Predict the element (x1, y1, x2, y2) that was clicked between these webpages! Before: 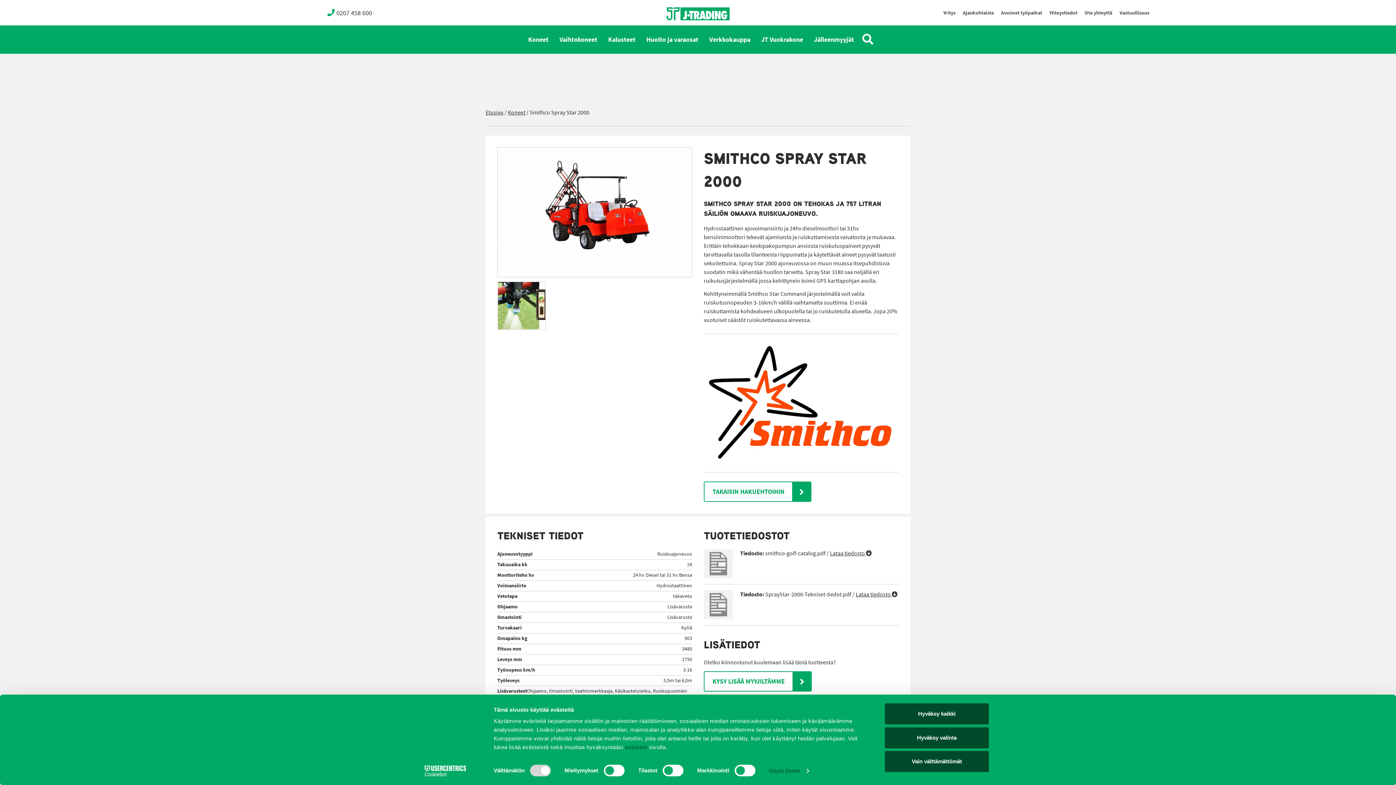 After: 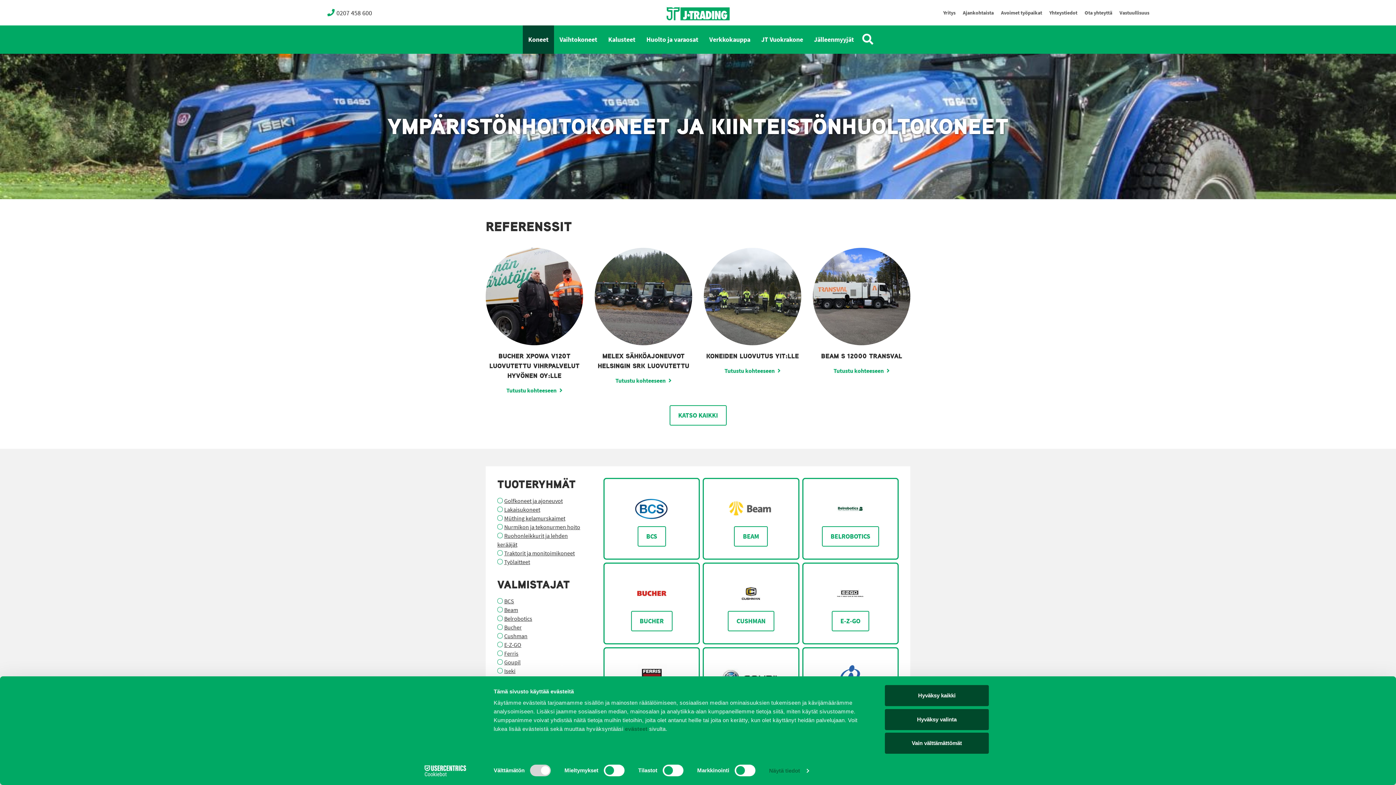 Action: label: Koneet bbox: (522, 25, 554, 53)